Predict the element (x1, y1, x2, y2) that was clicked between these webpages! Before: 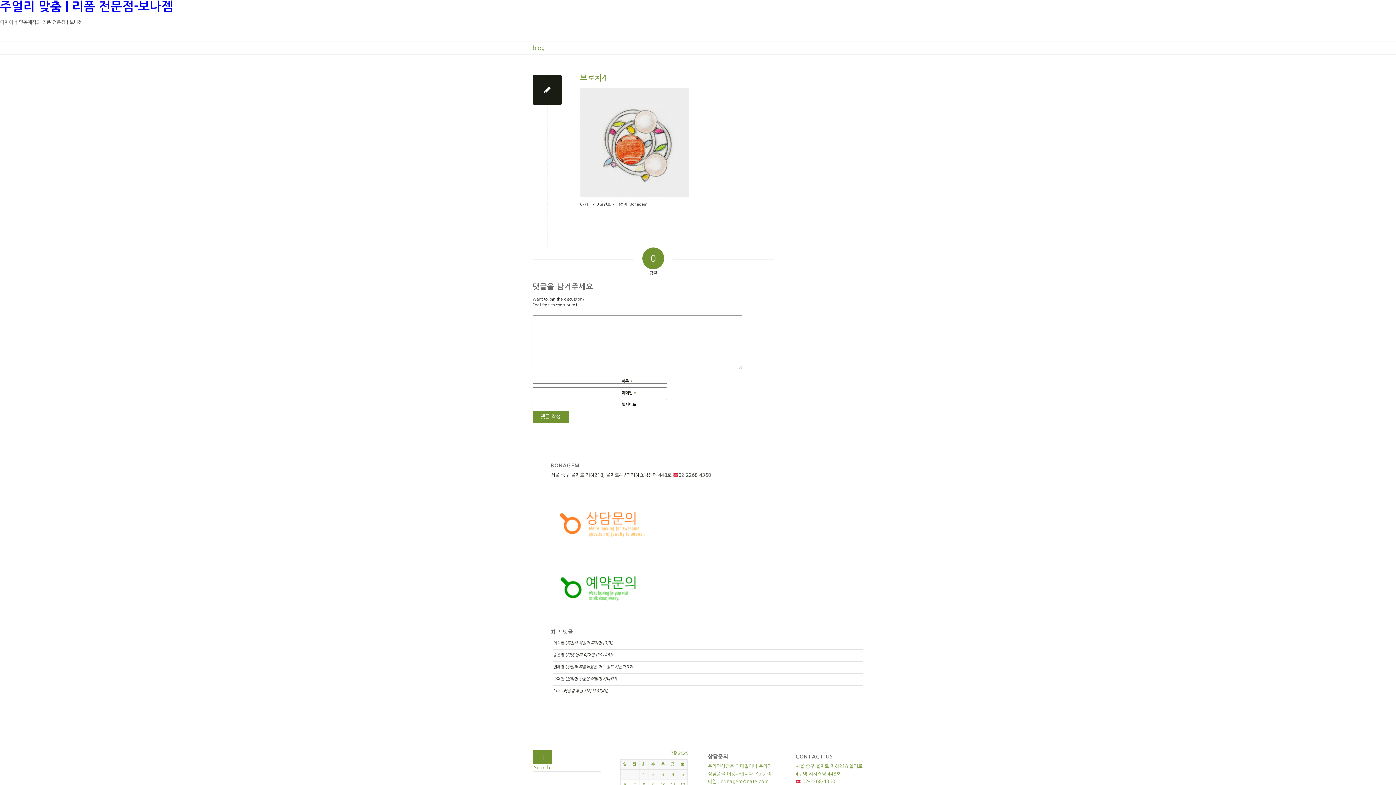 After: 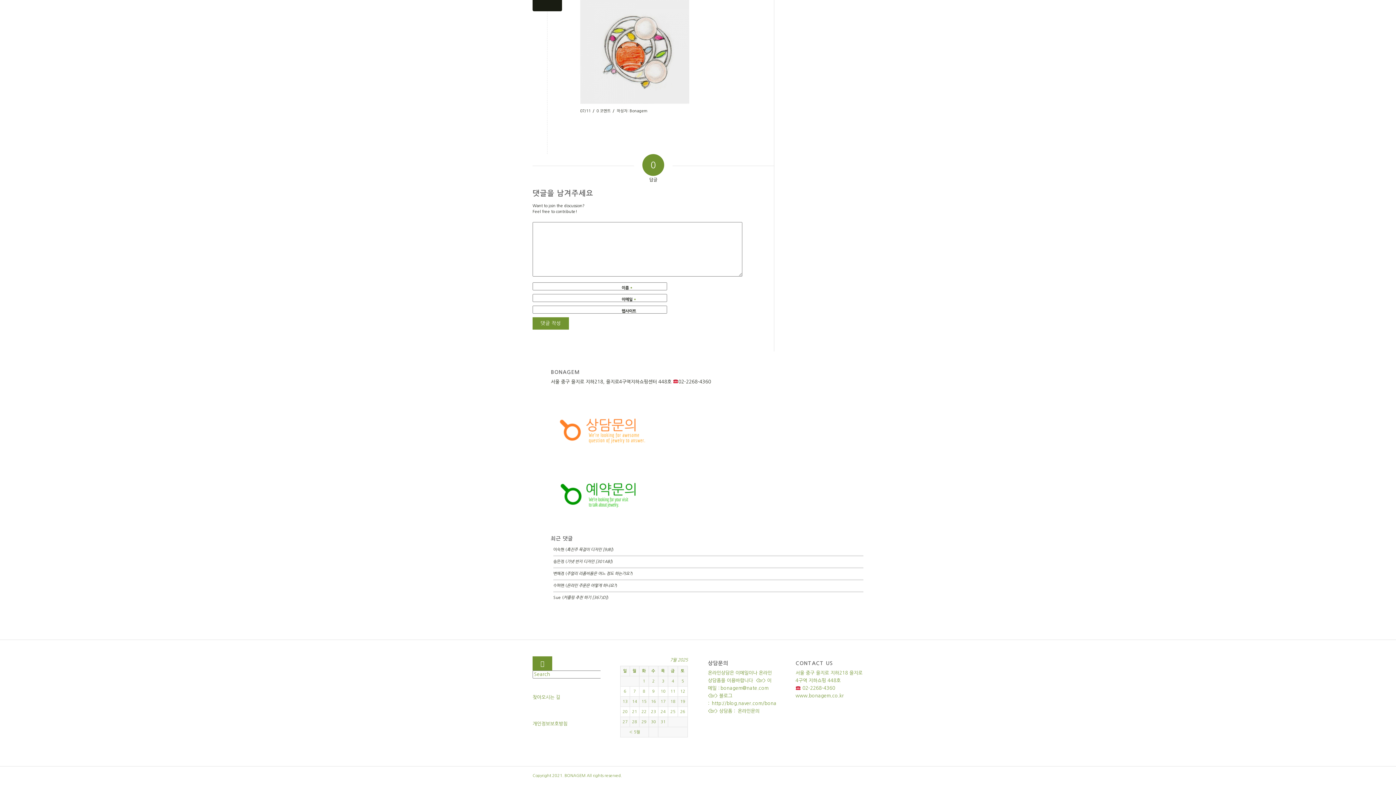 Action: bbox: (596, 202, 610, 206) label: 0 코멘트